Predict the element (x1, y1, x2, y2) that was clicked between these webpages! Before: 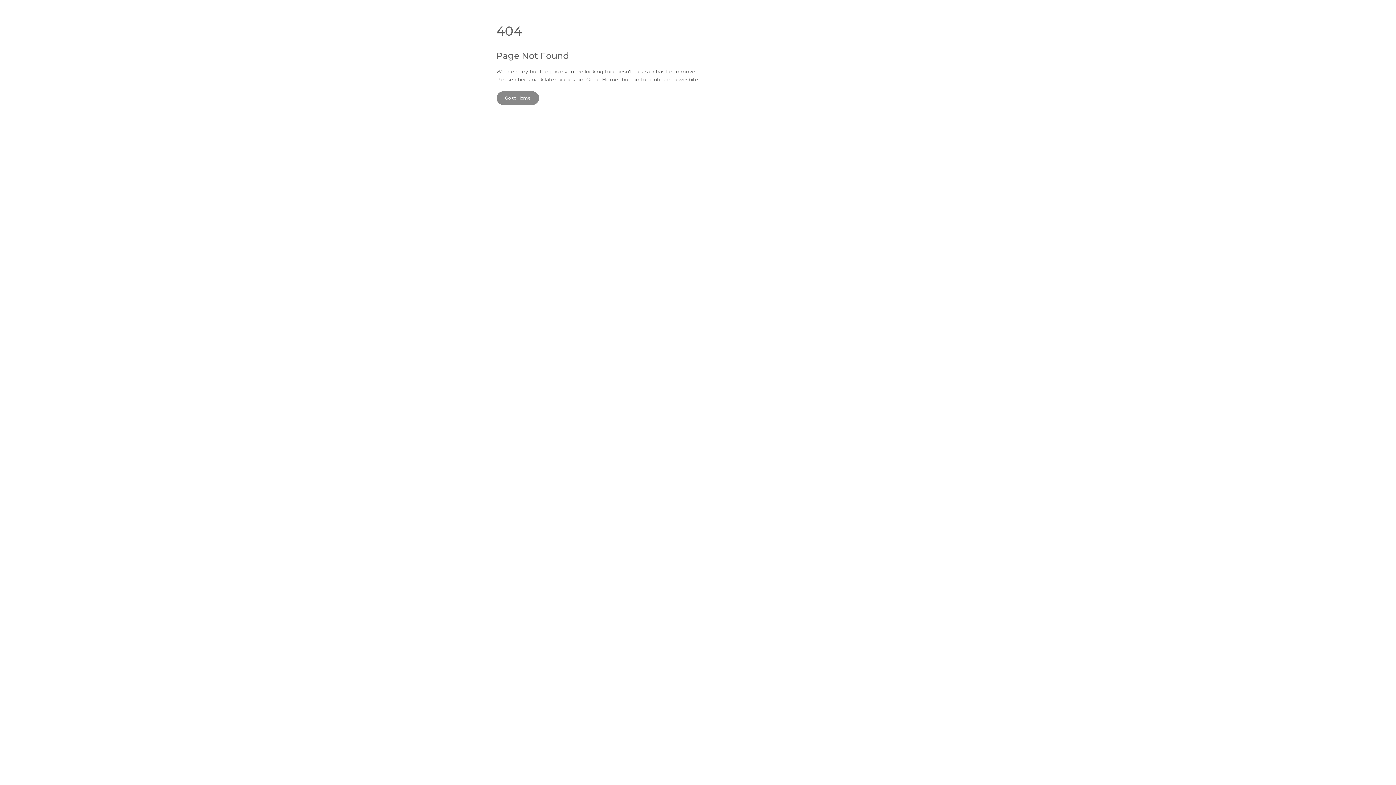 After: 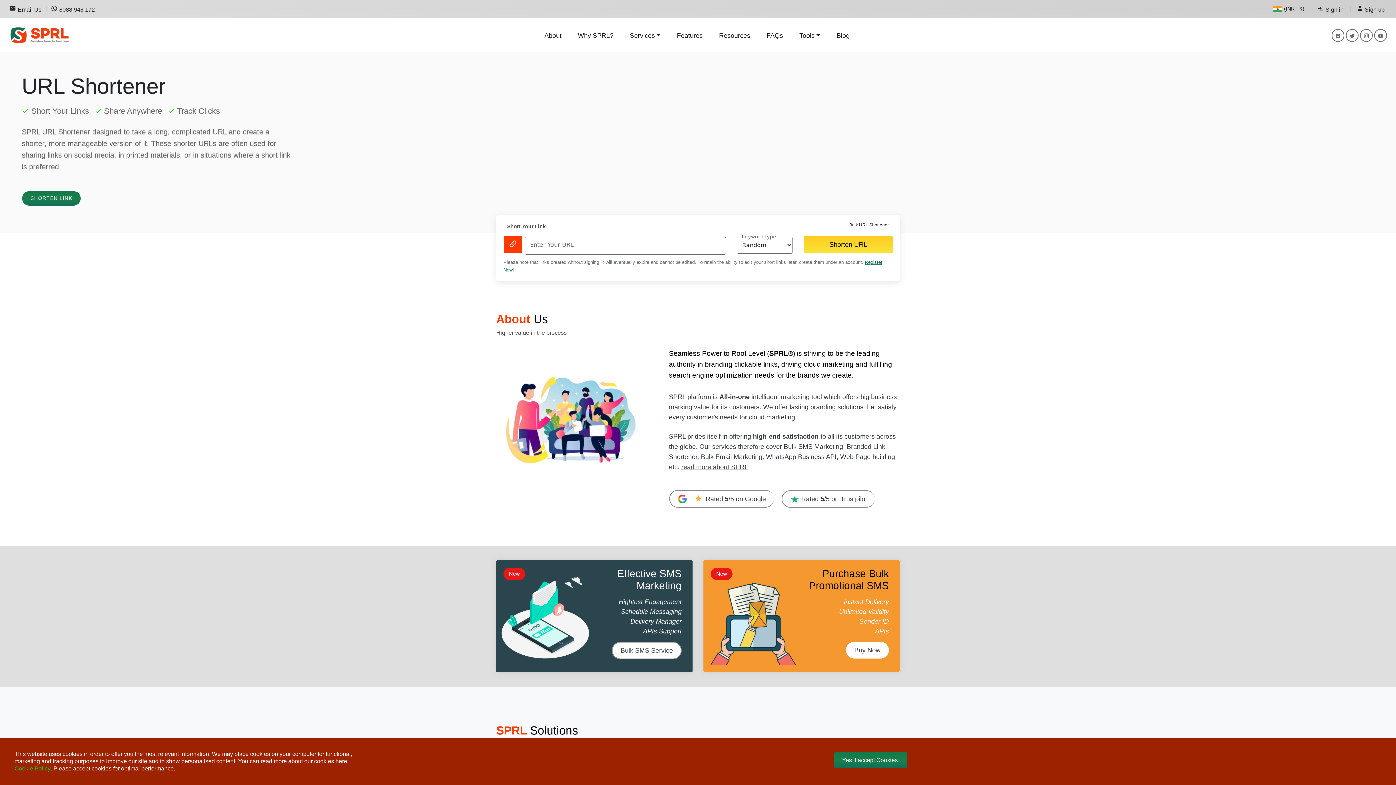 Action: bbox: (496, 91, 539, 105) label: Go to Home